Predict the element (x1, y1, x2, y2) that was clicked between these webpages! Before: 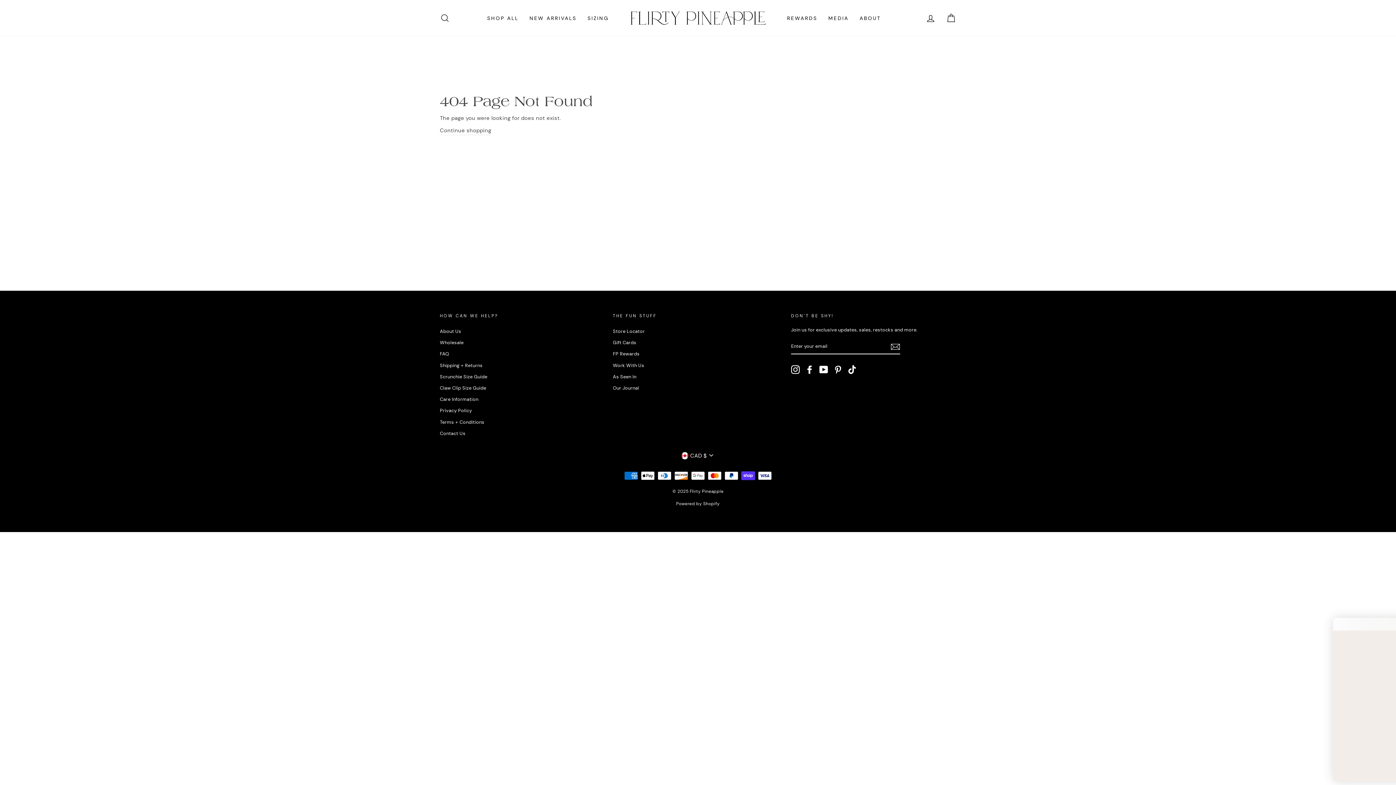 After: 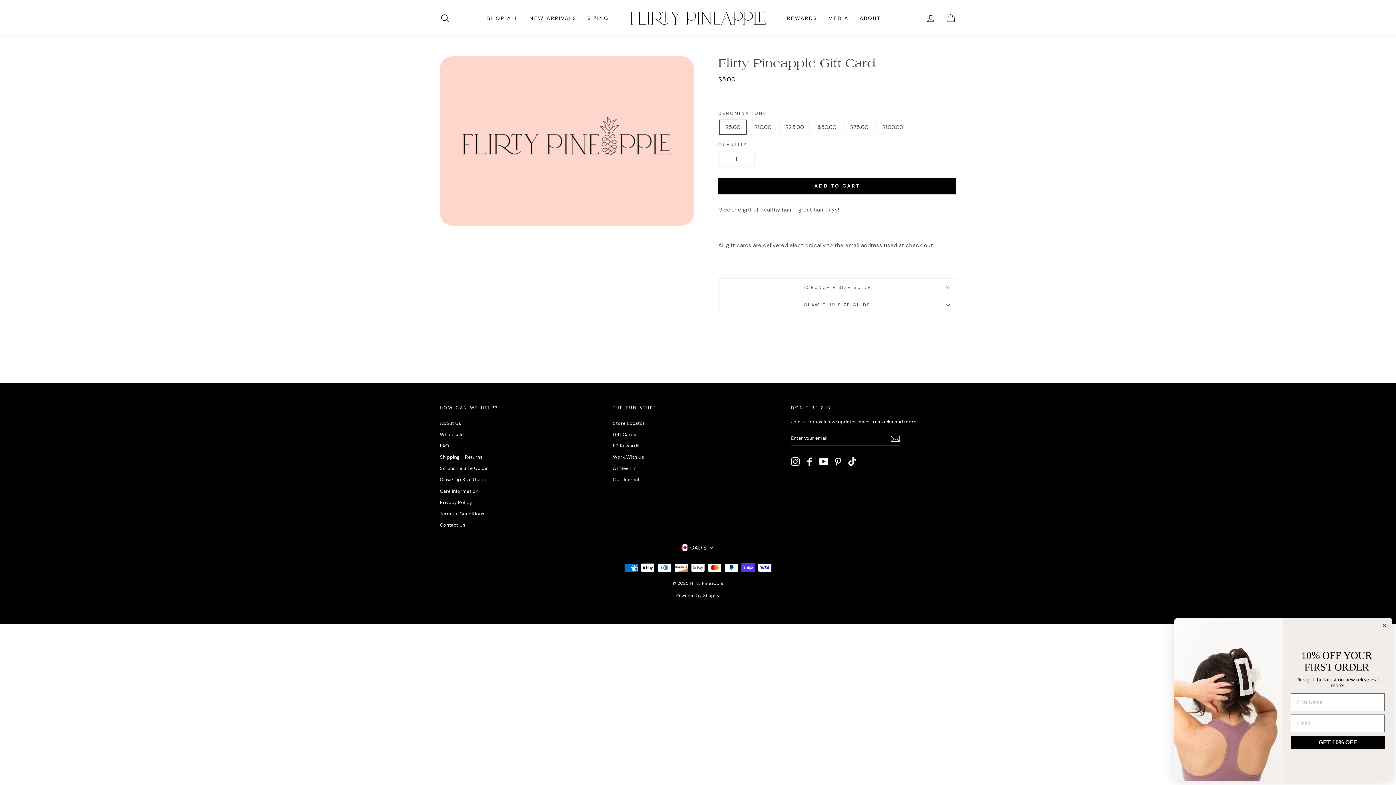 Action: label: Gift Cards bbox: (613, 337, 636, 348)